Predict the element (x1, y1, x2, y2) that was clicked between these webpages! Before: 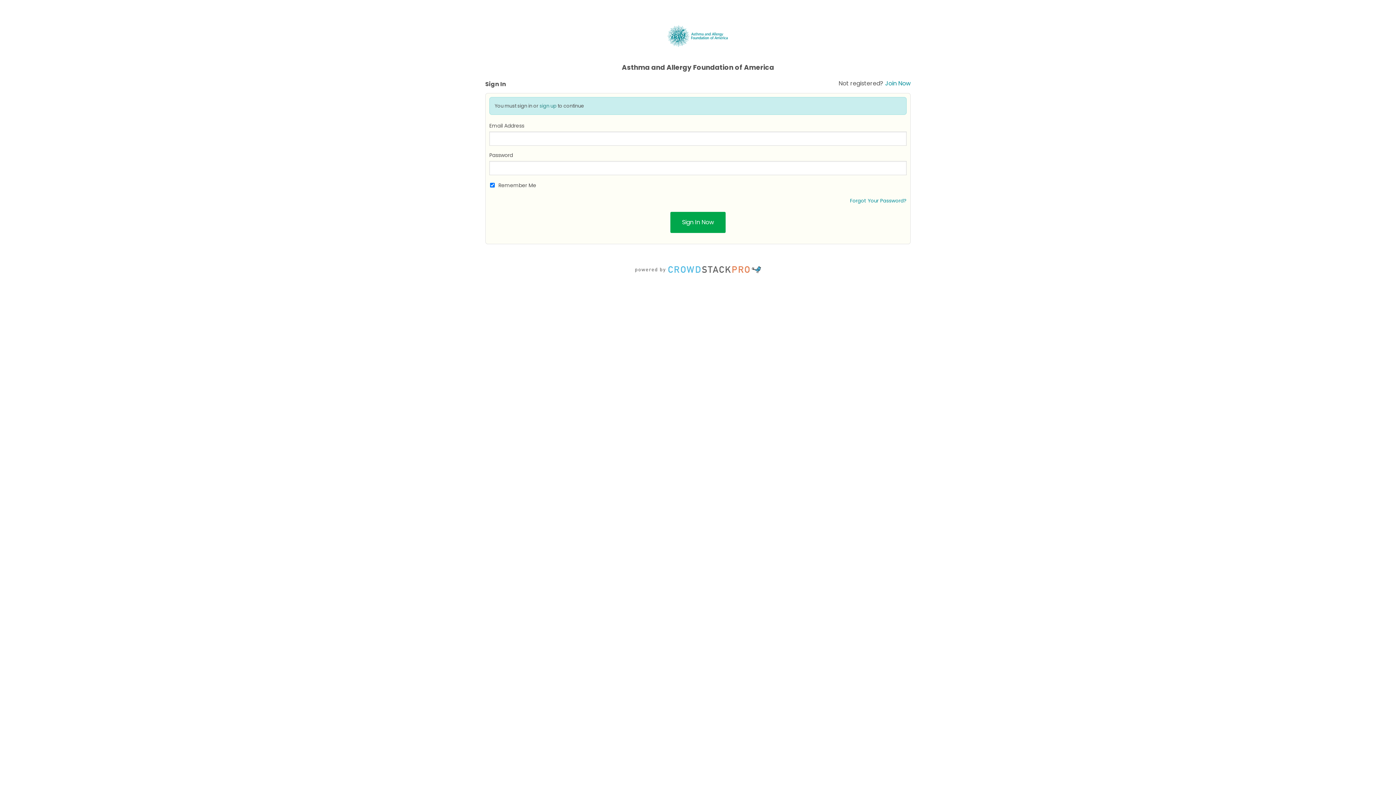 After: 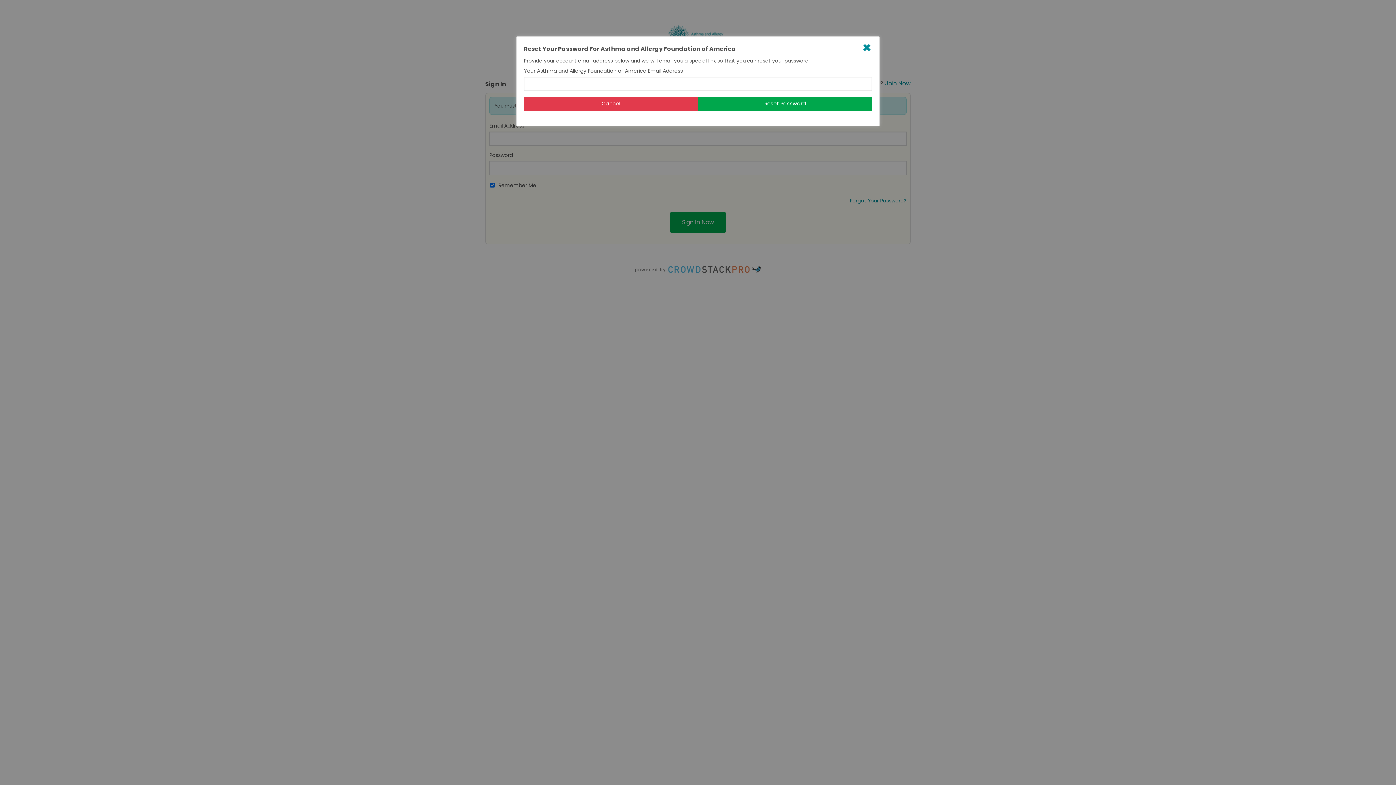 Action: bbox: (850, 197, 906, 204) label: Forgot Your Password?